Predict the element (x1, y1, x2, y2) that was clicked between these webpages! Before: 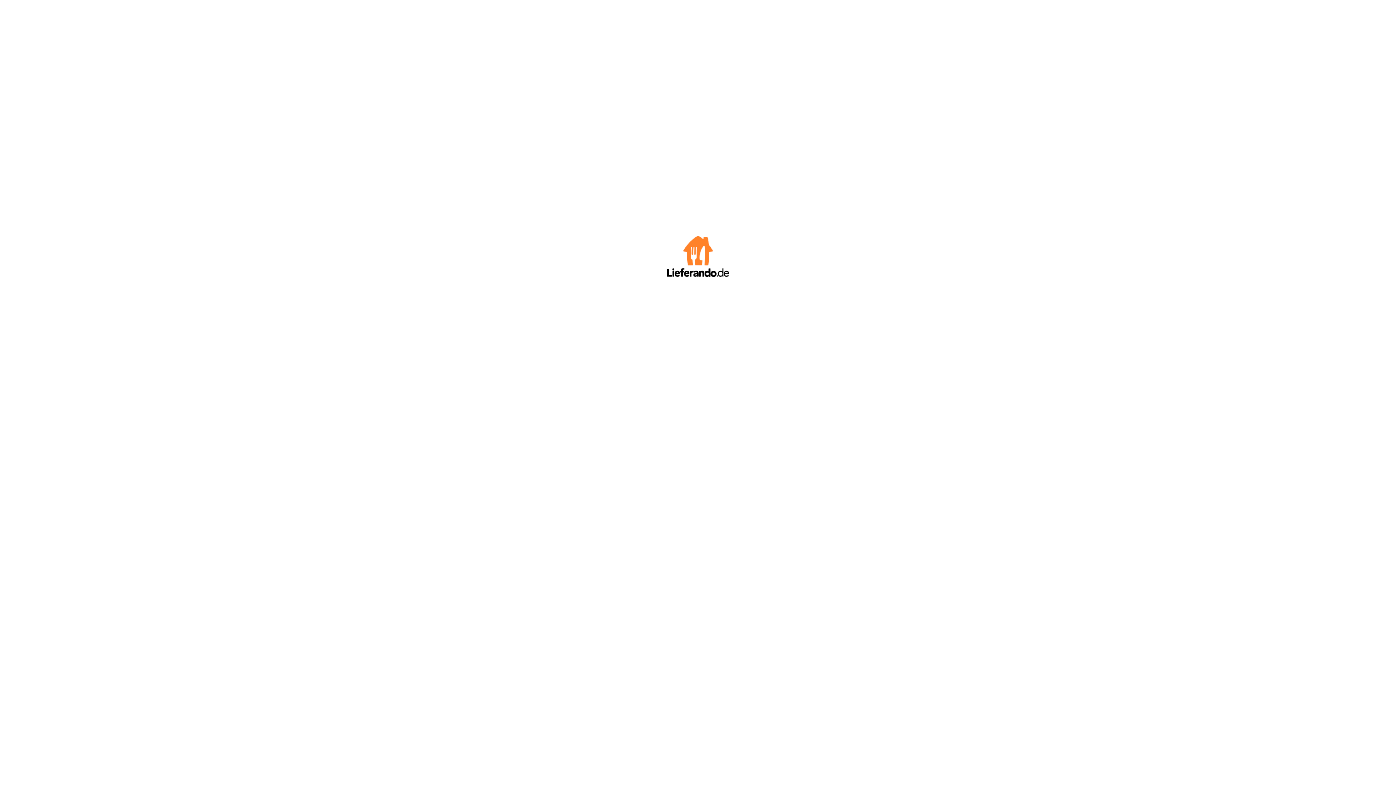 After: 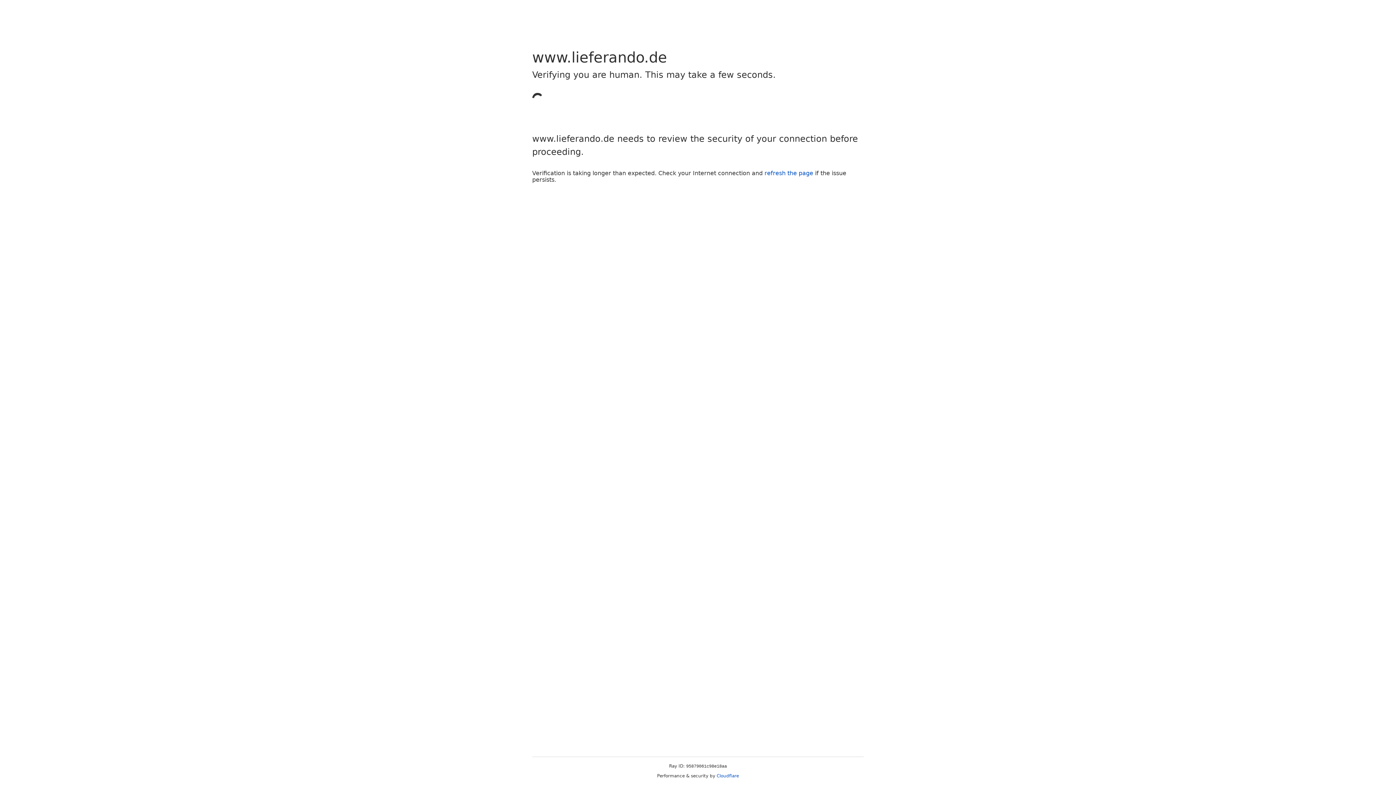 Action: bbox: (667, 272, 729, 278)